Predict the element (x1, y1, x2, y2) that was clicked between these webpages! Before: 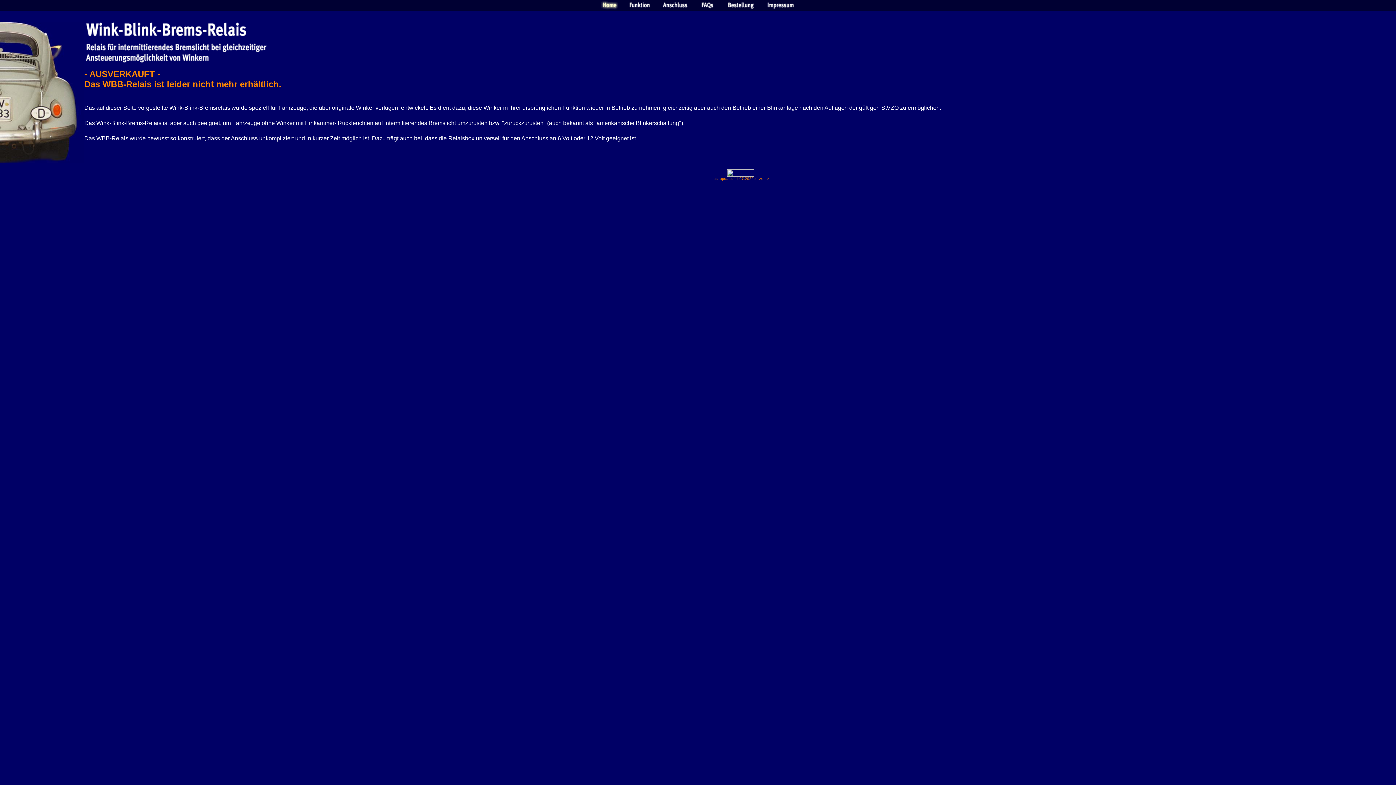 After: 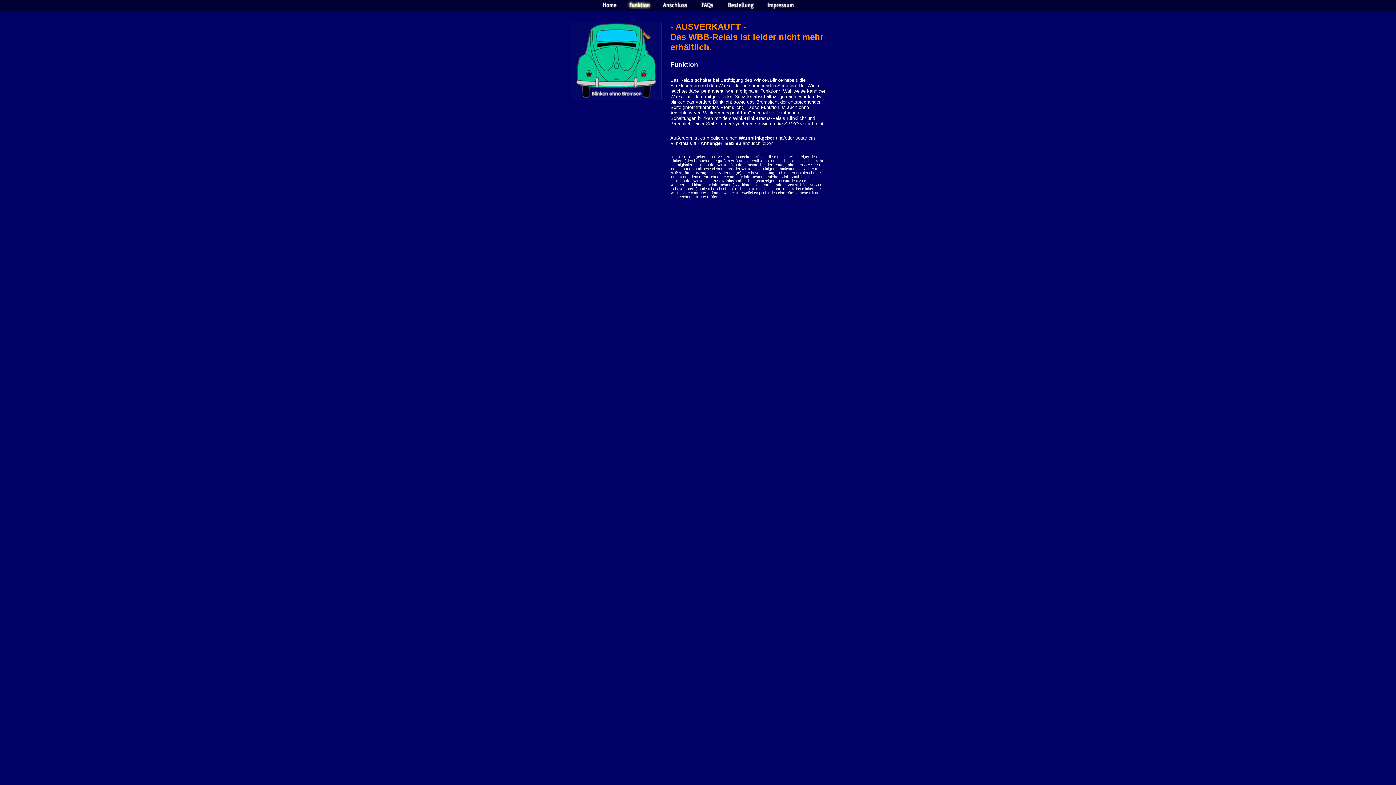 Action: bbox: (627, 5, 651, 12)